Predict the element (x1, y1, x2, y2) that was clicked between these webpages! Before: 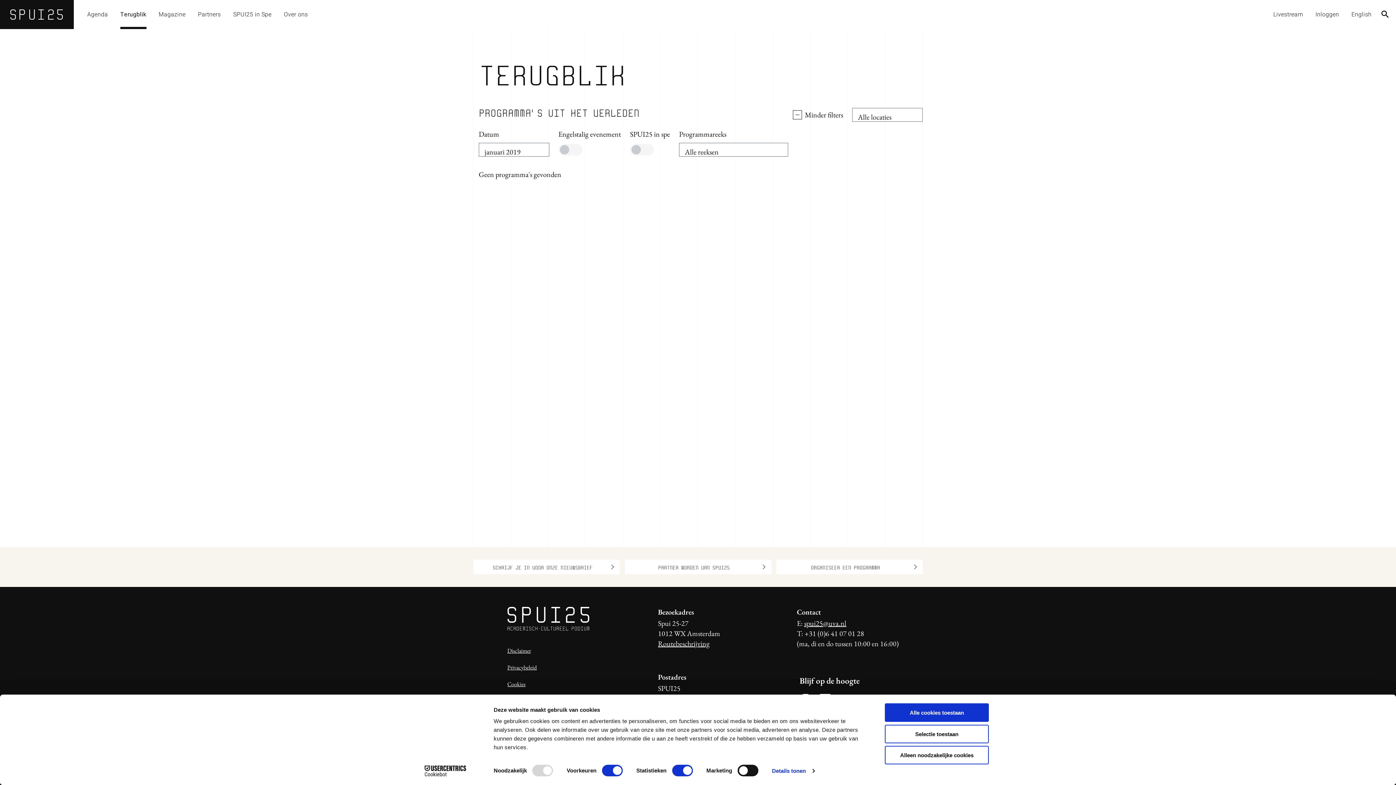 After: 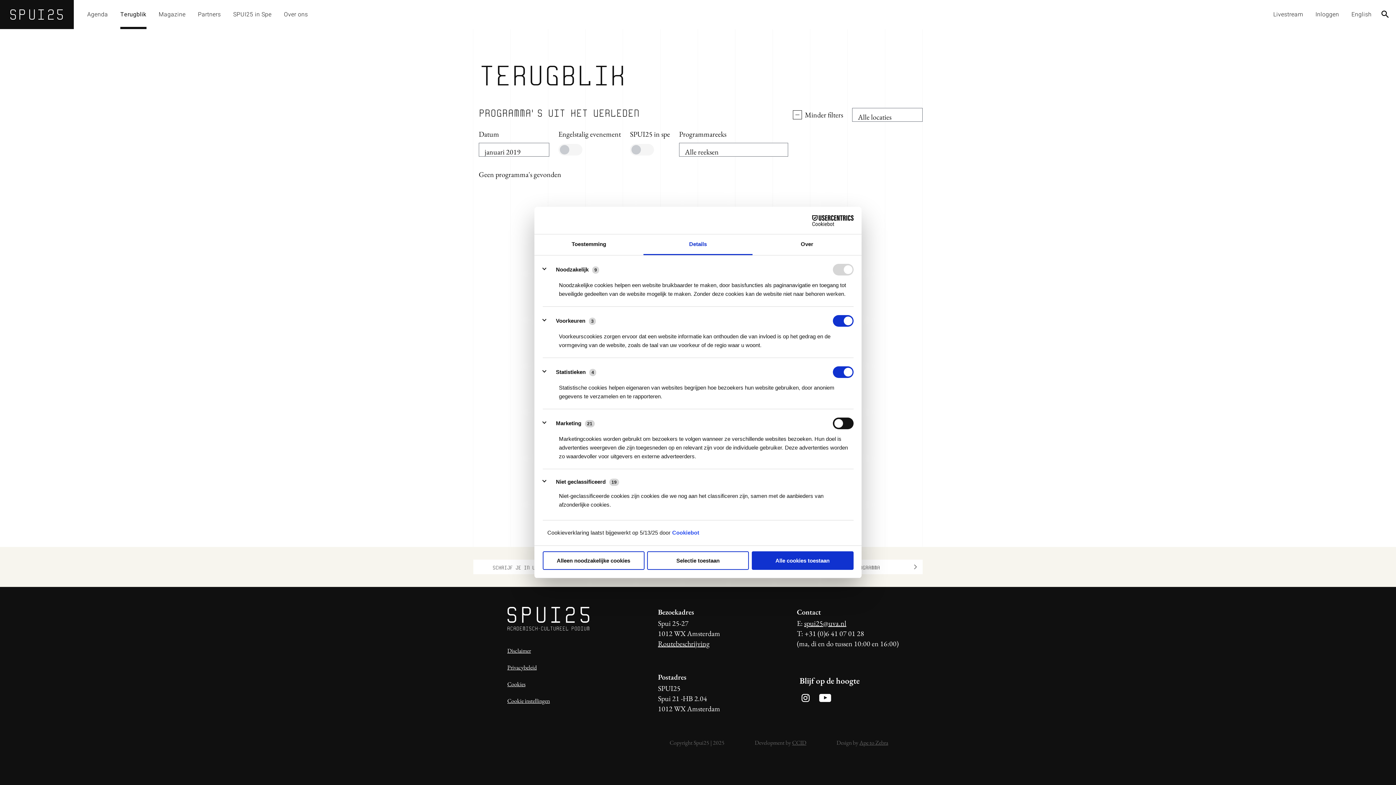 Action: bbox: (772, 765, 814, 776) label: Details tonen